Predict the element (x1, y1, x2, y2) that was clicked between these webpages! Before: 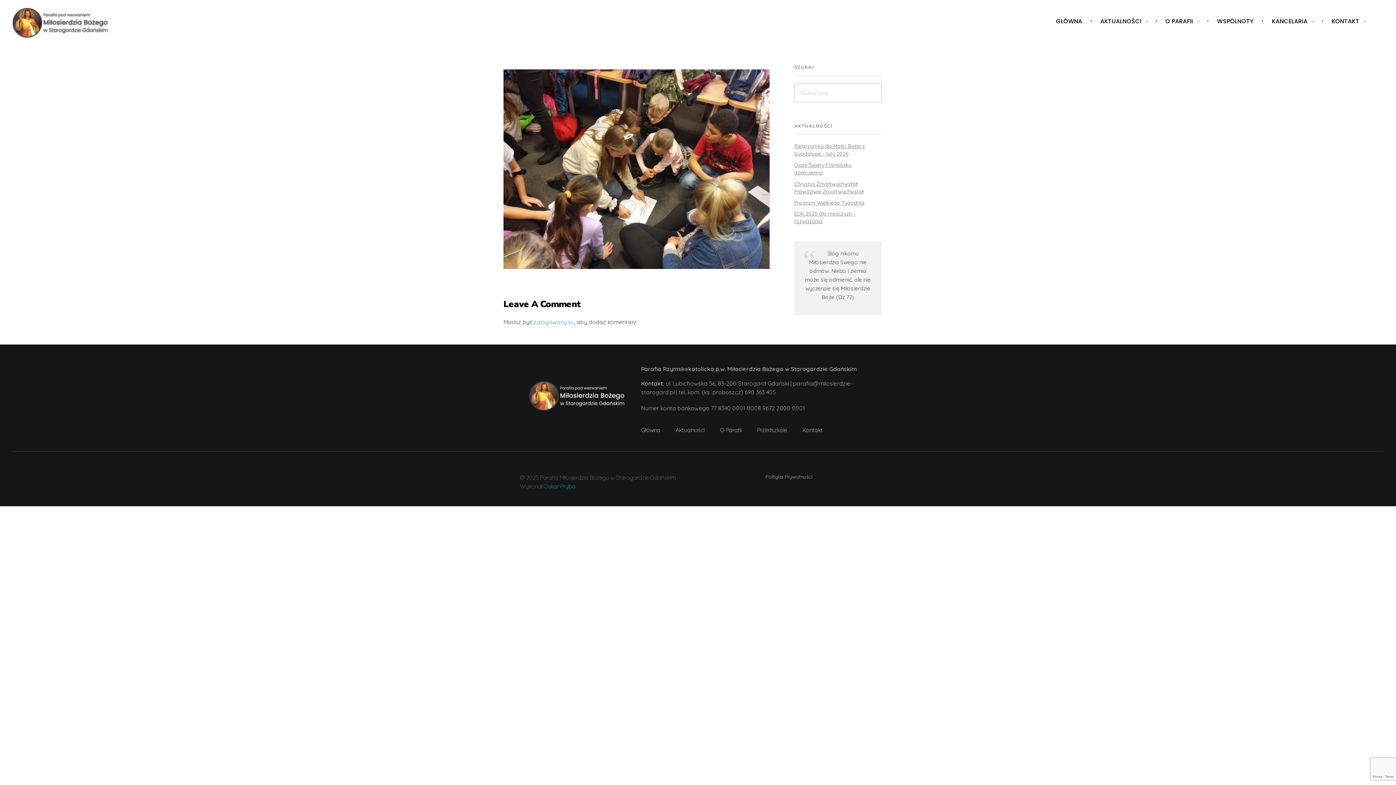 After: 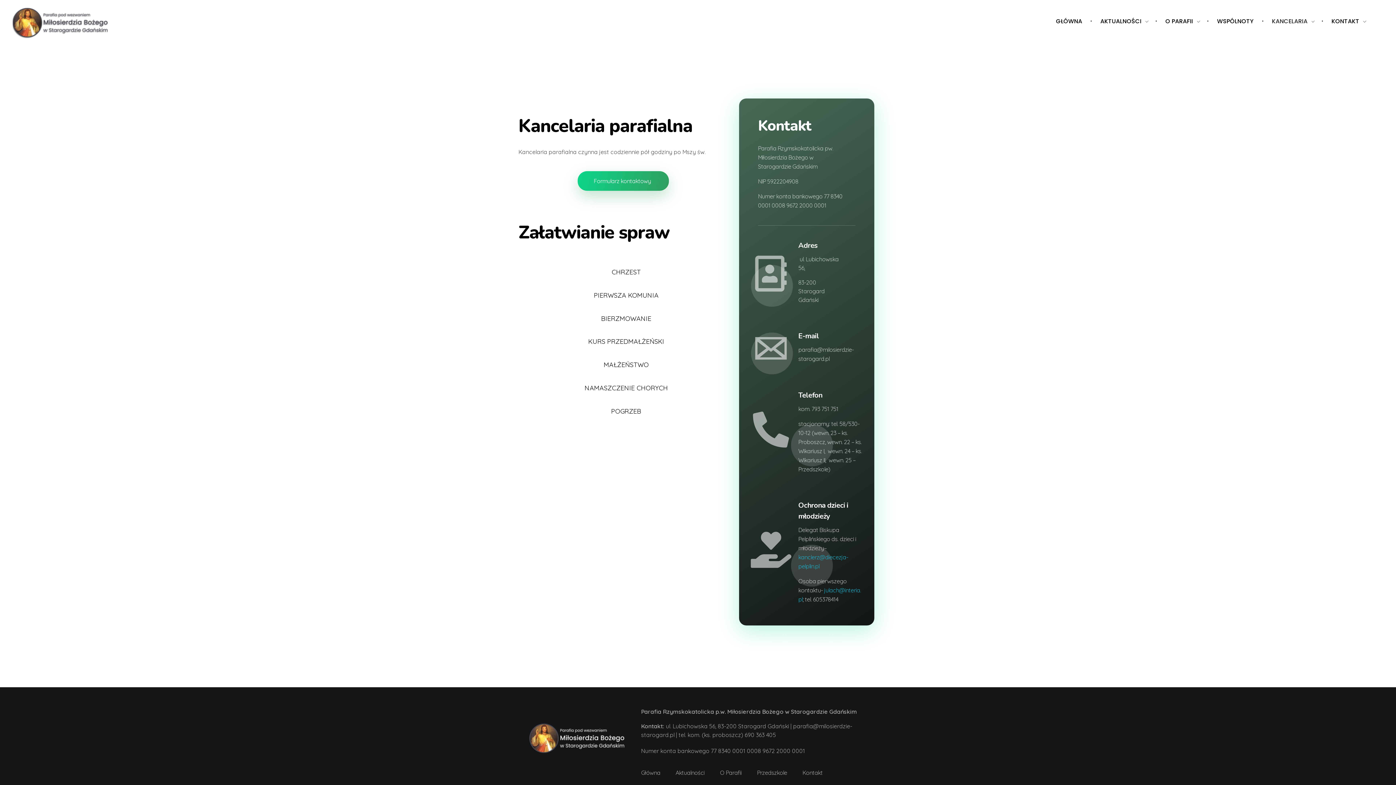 Action: label: KANCELARIA  bbox: (1264, 18, 1324, 24)